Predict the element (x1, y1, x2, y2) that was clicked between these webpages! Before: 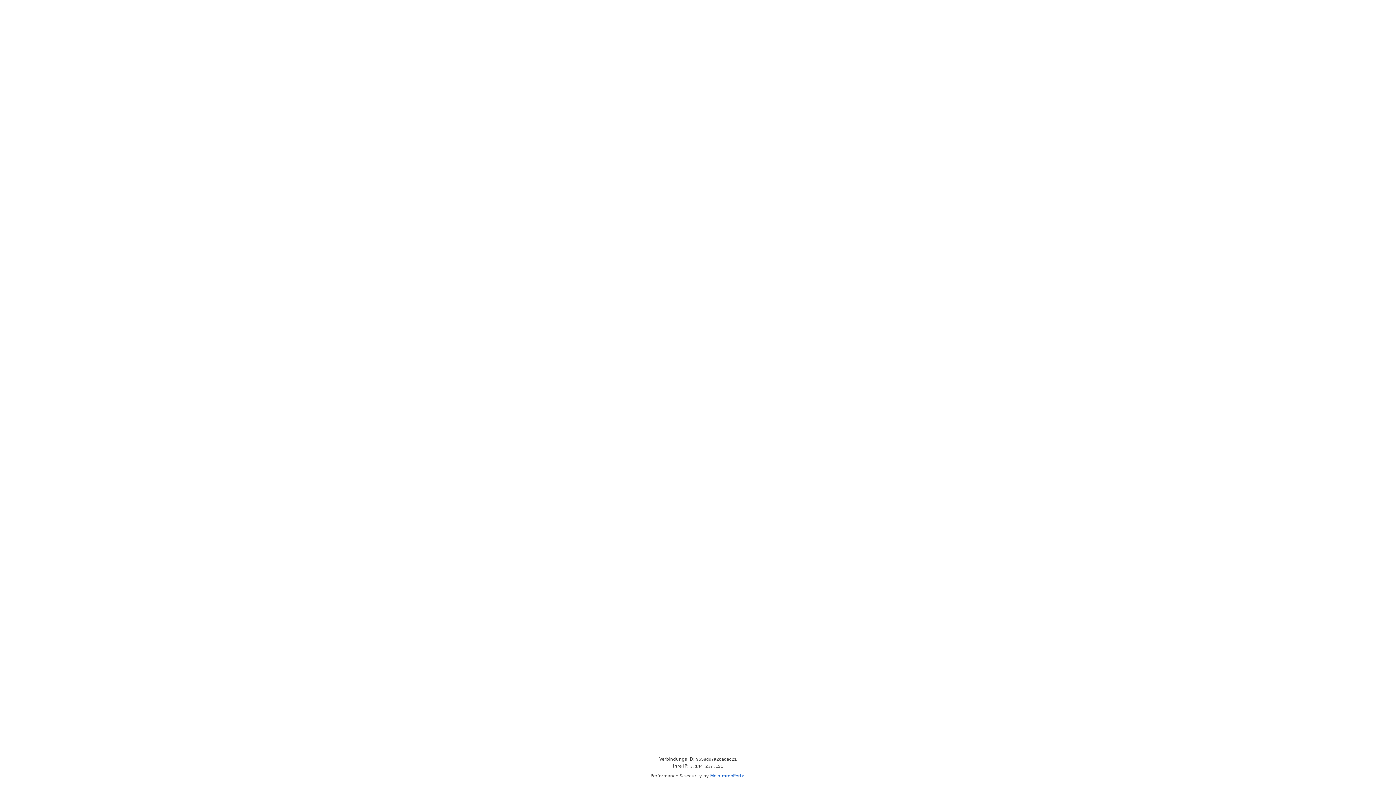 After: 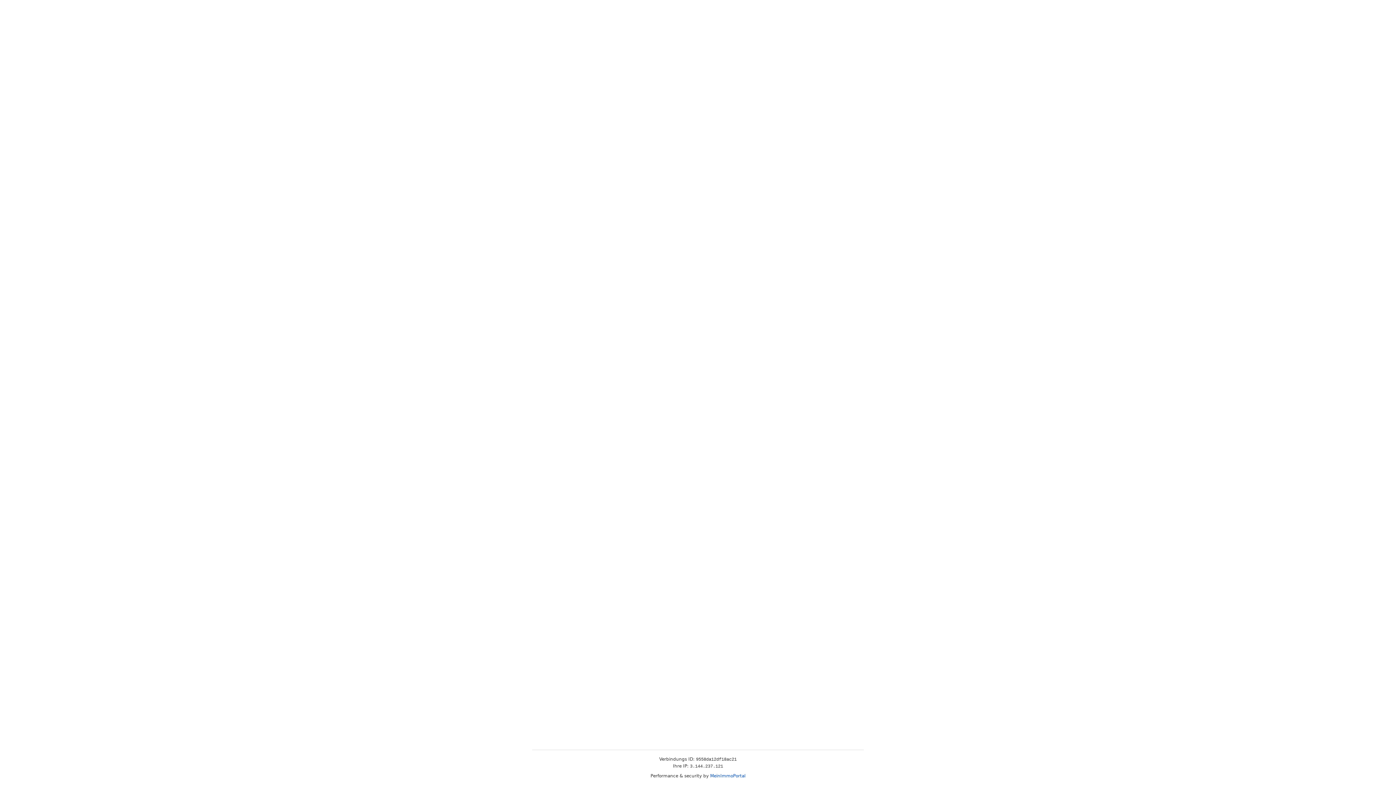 Action: label: MeinImmoPortal bbox: (710, 773, 745, 778)